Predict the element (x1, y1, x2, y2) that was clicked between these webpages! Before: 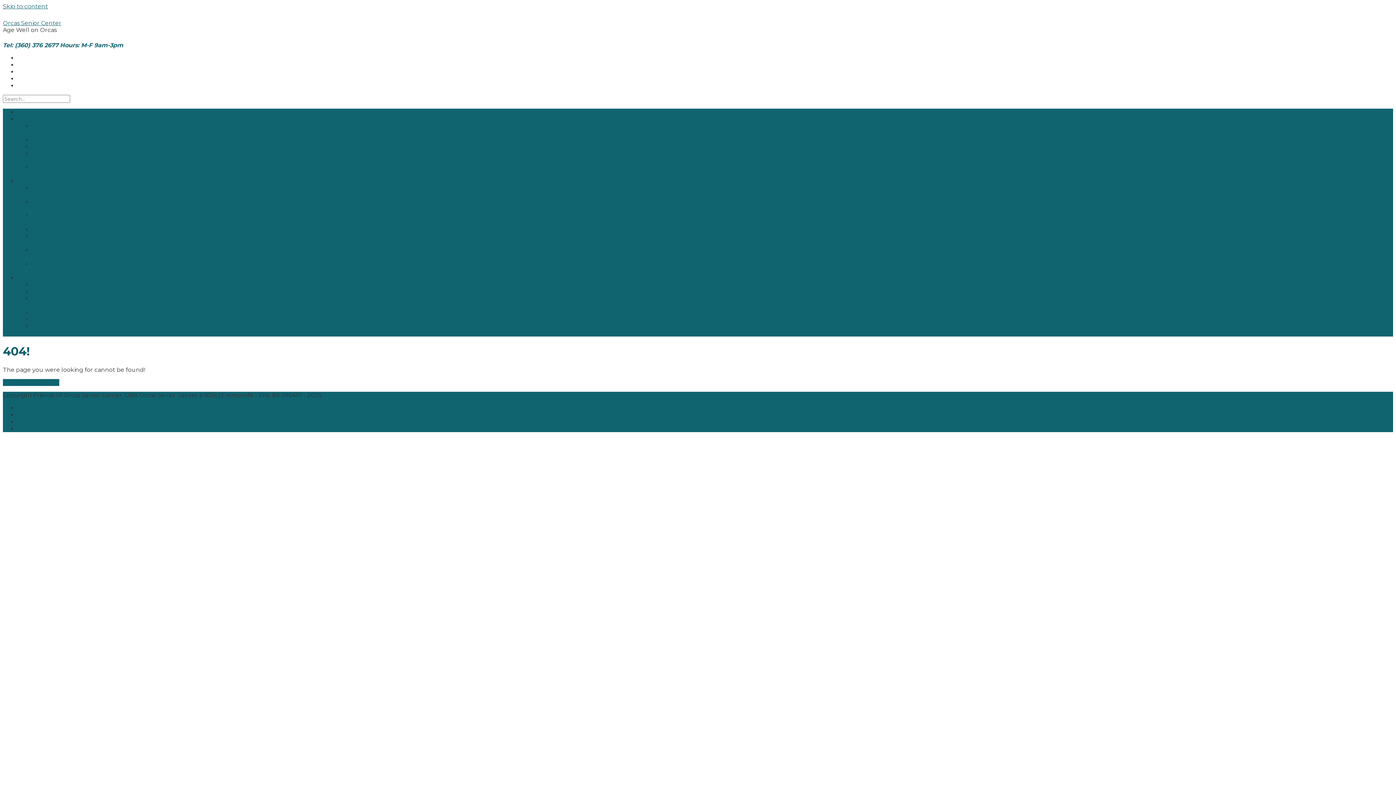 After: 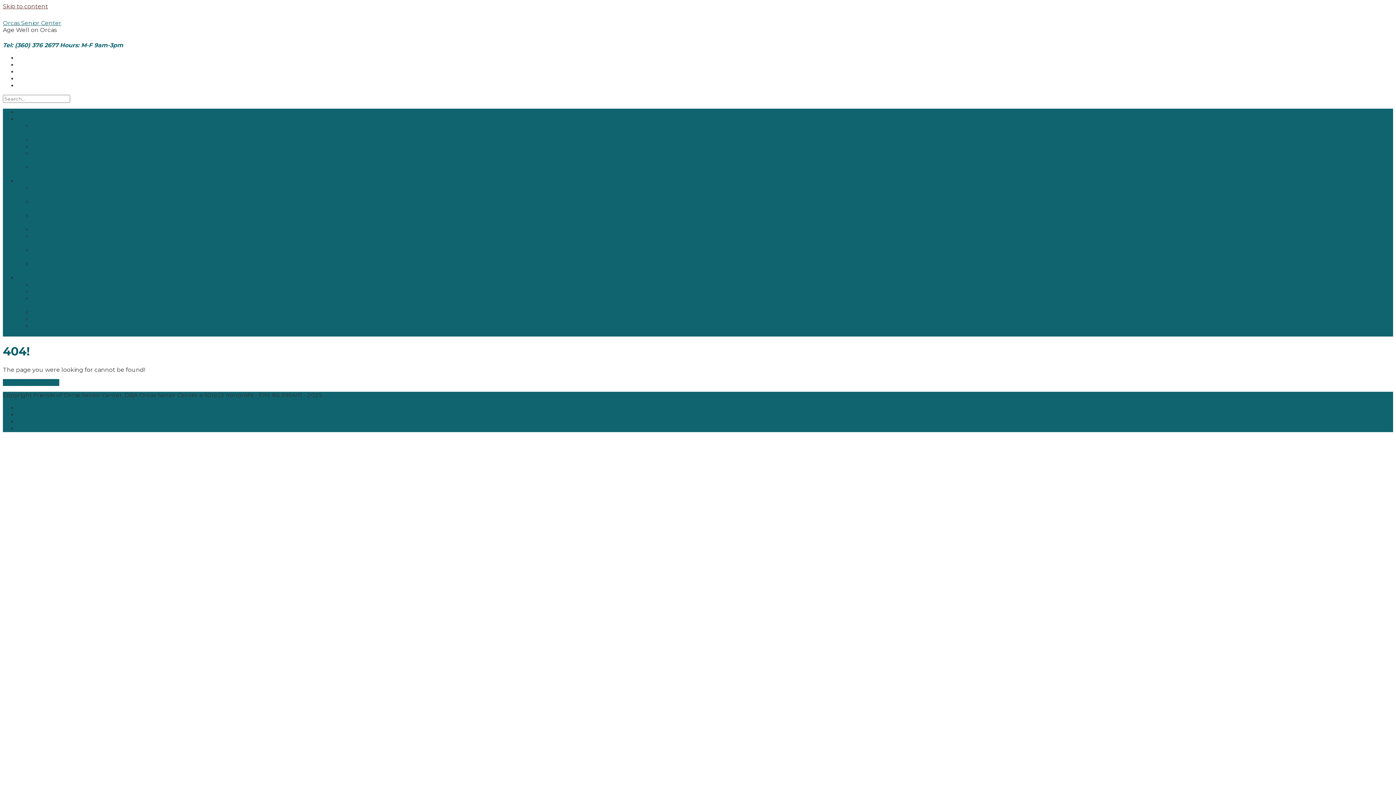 Action: bbox: (2, 2, 48, 9) label: Skip to content